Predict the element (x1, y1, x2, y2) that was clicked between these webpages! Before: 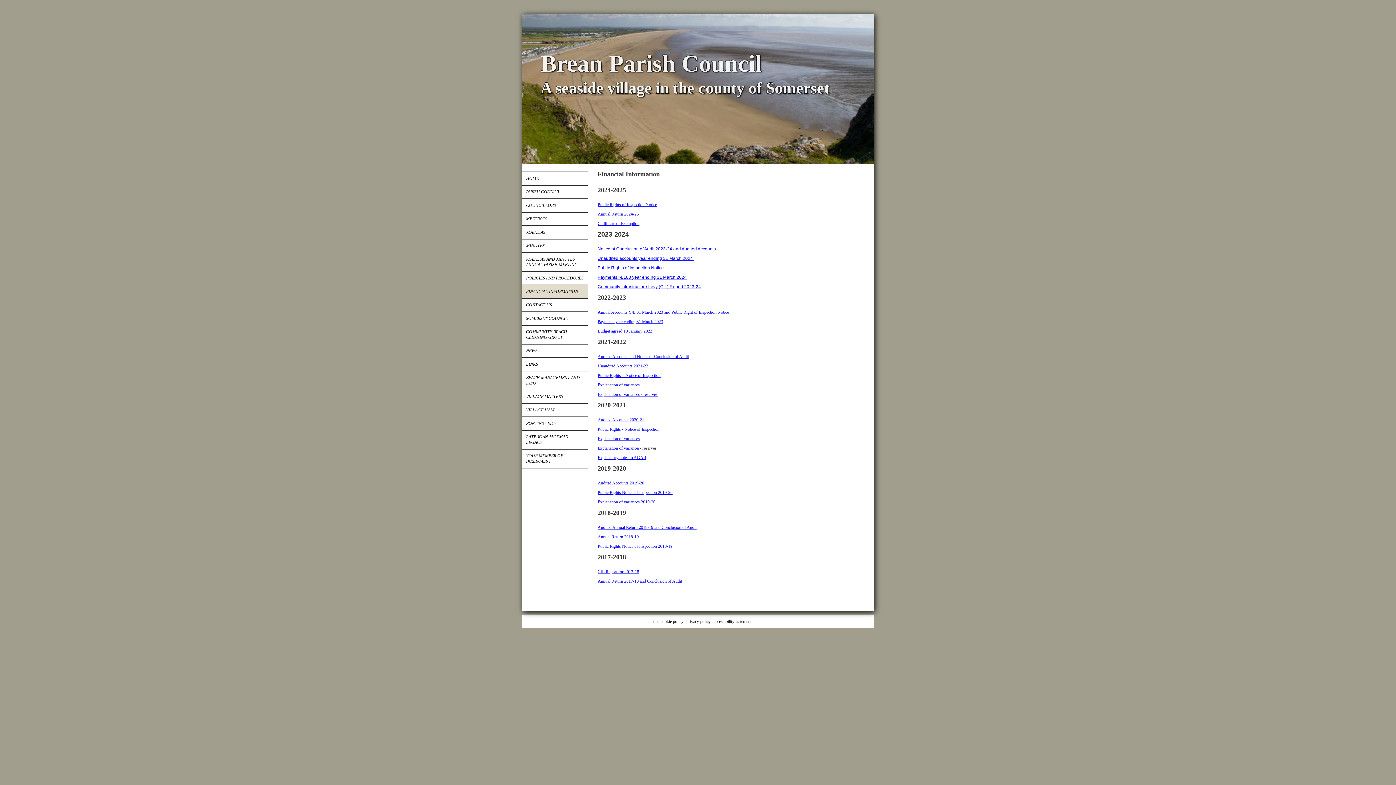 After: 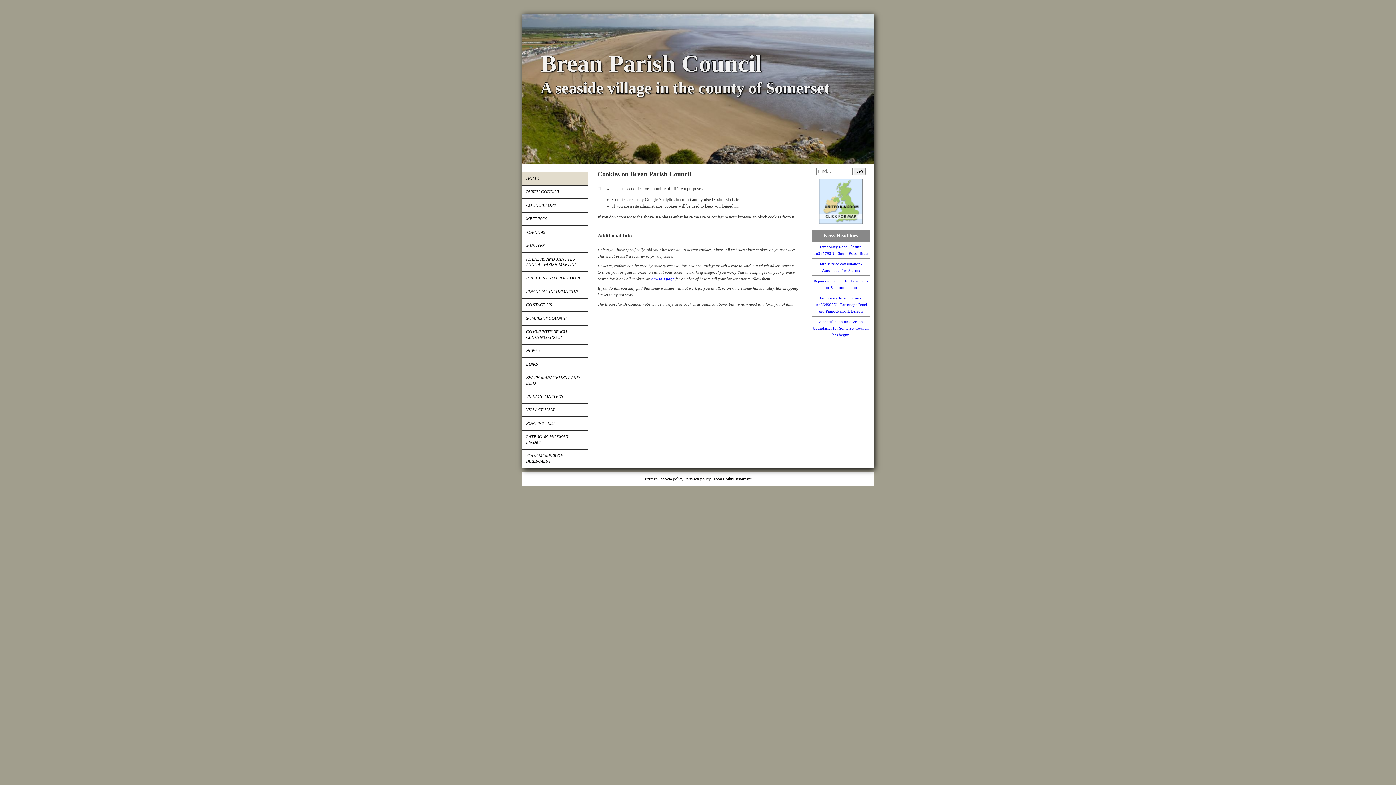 Action: label: cookie policy bbox: (660, 619, 683, 624)